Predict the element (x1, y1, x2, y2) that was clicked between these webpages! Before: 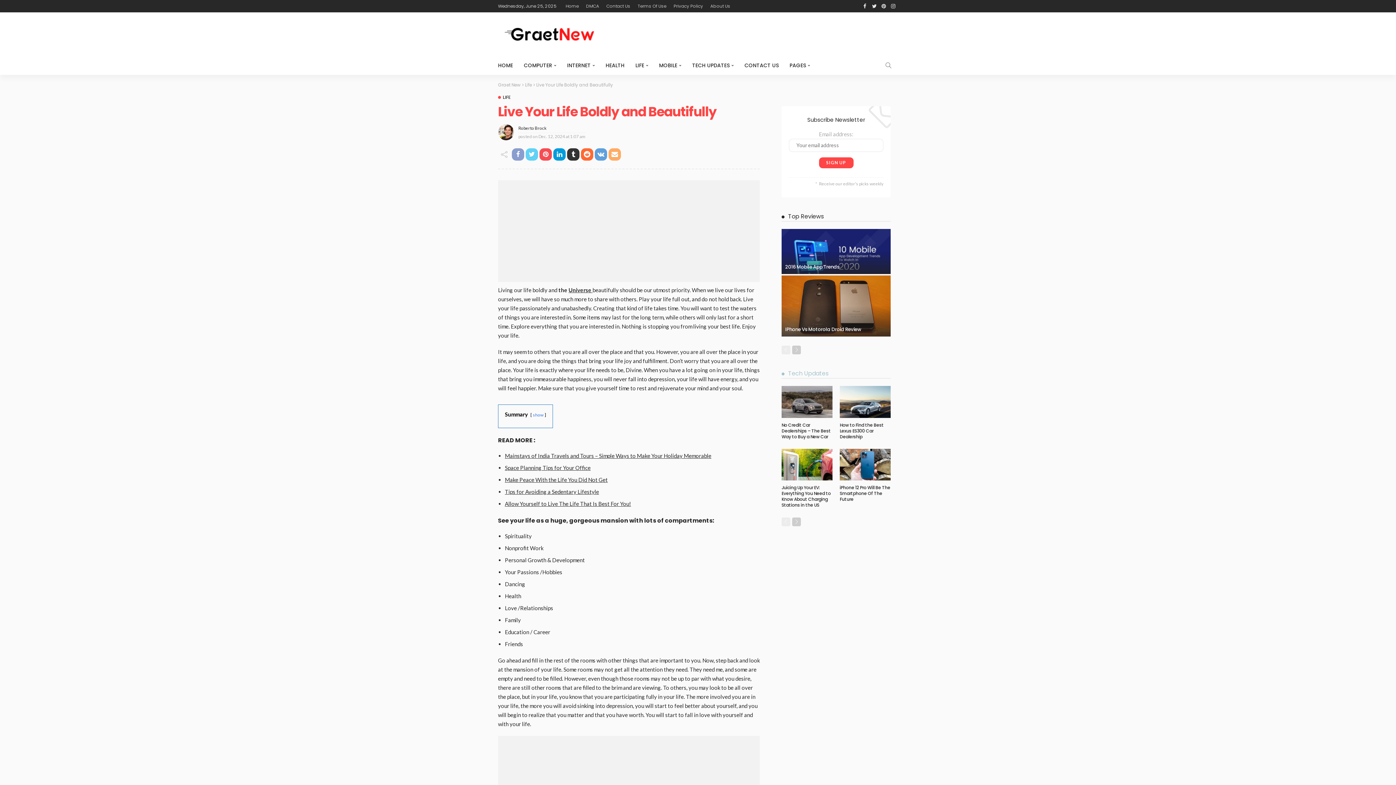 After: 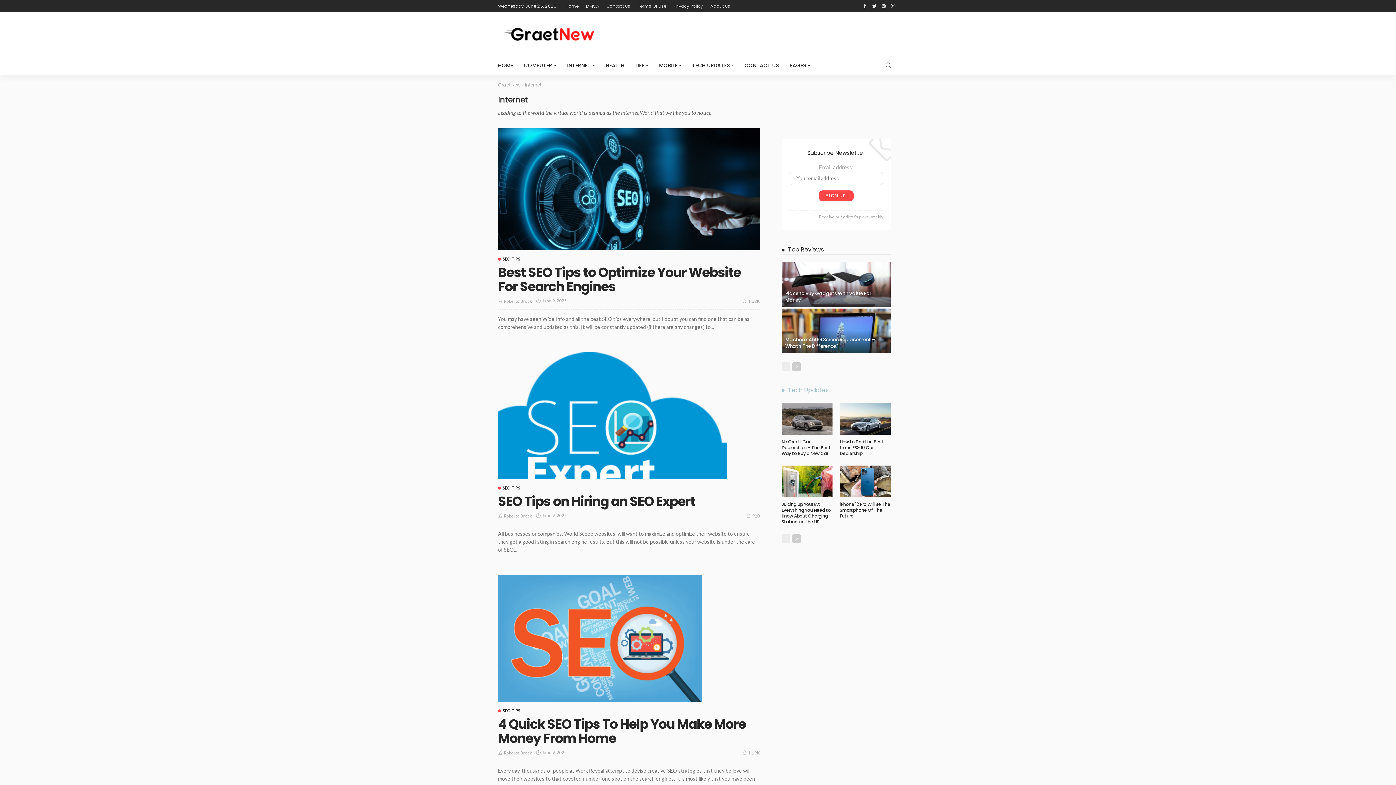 Action: label: INTERNET bbox: (561, 56, 600, 74)